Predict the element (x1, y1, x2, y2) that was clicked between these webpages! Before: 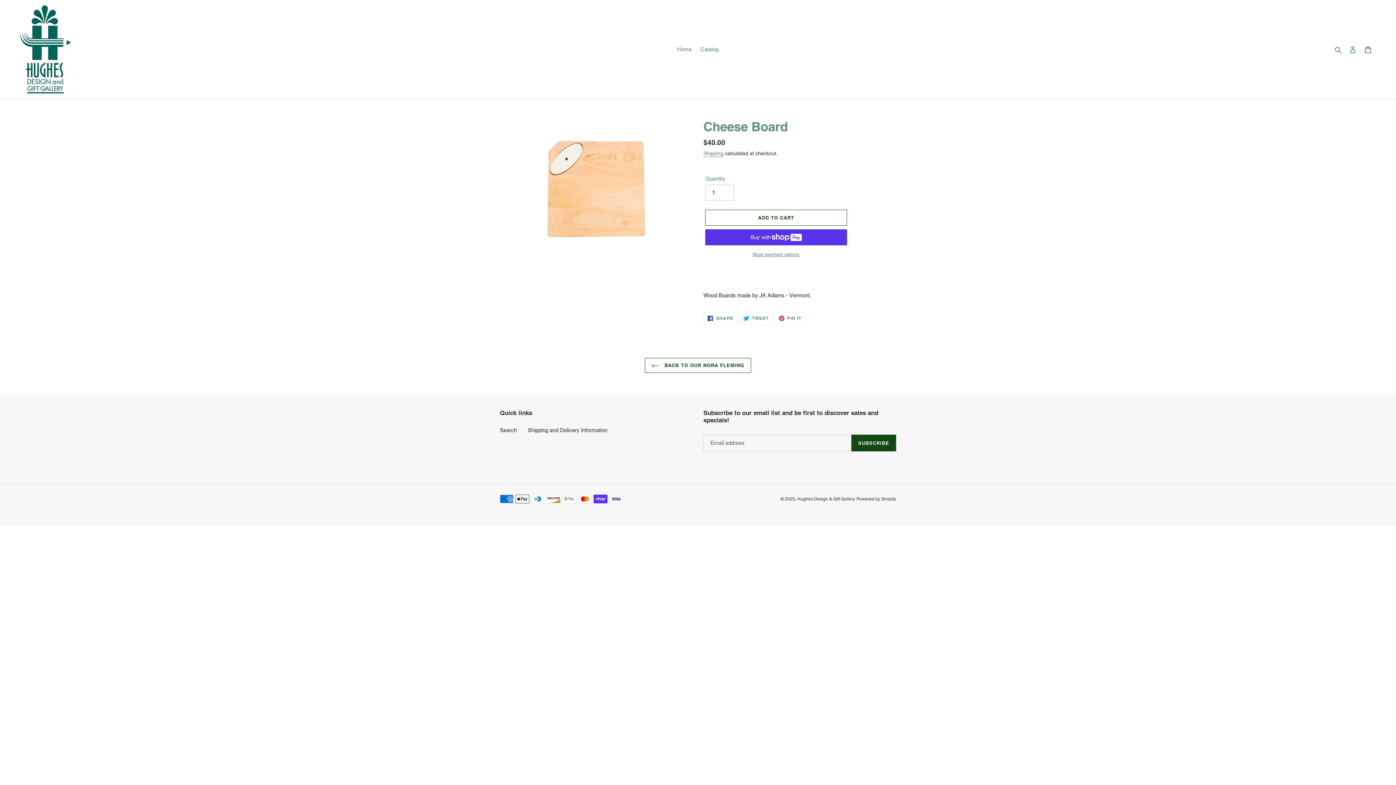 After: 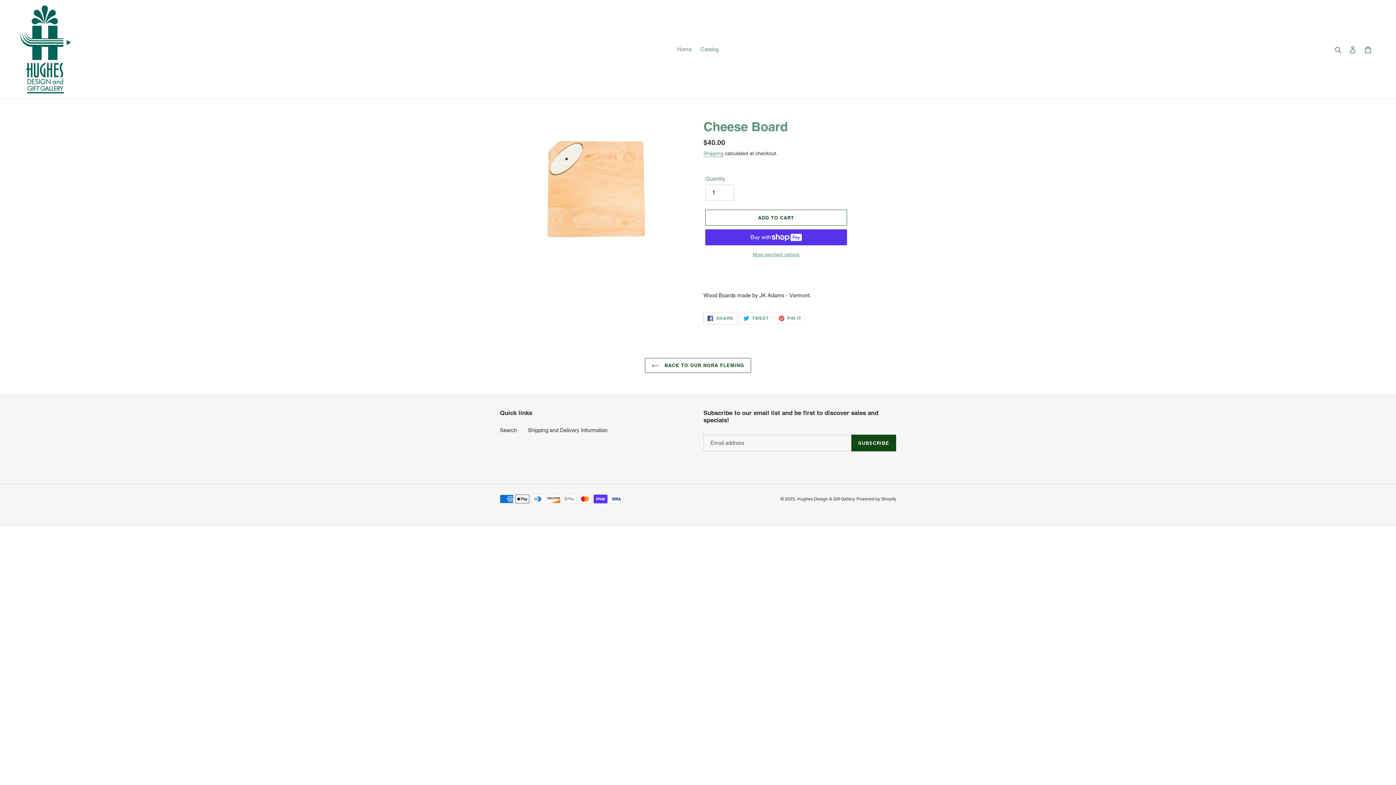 Action: bbox: (703, 312, 737, 324) label:  SHARE
SHARE ON FACEBOOK